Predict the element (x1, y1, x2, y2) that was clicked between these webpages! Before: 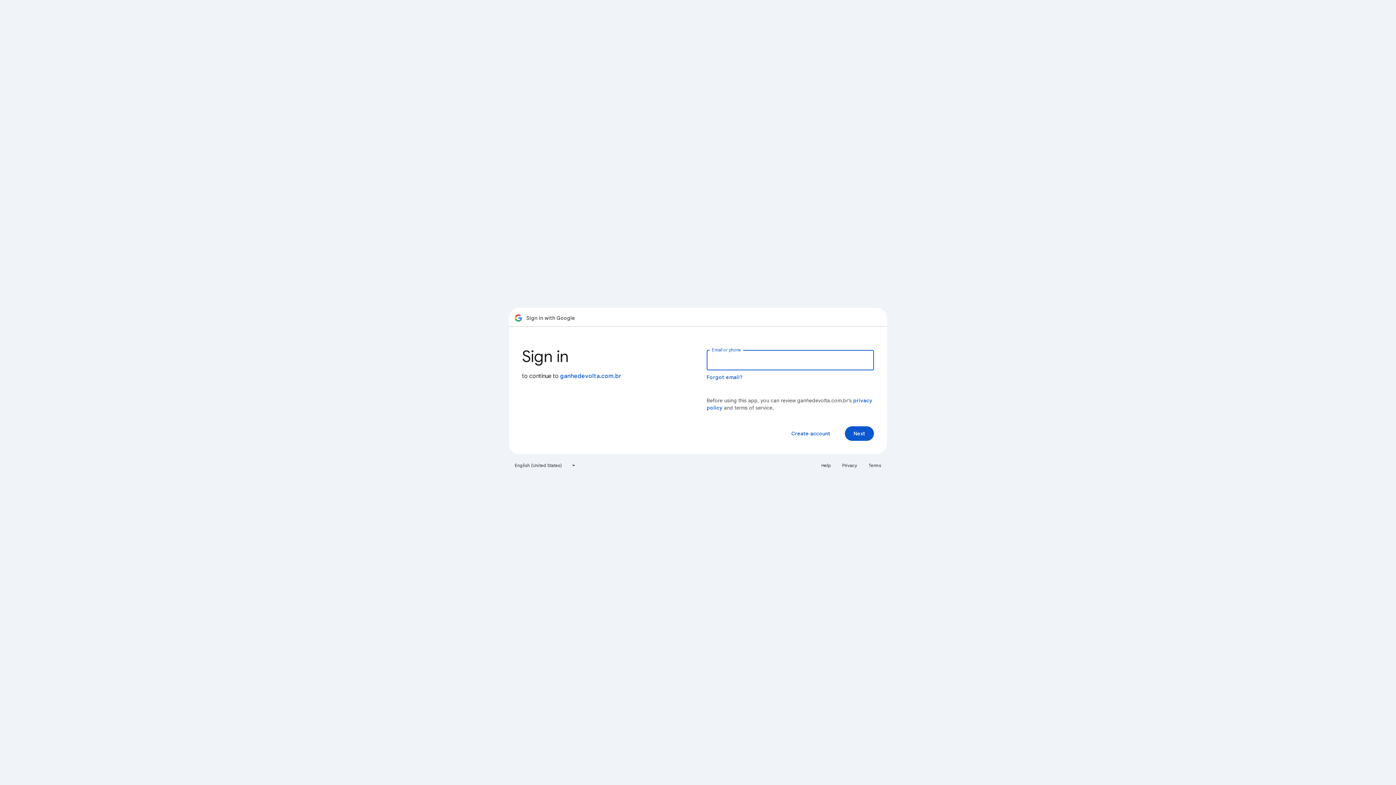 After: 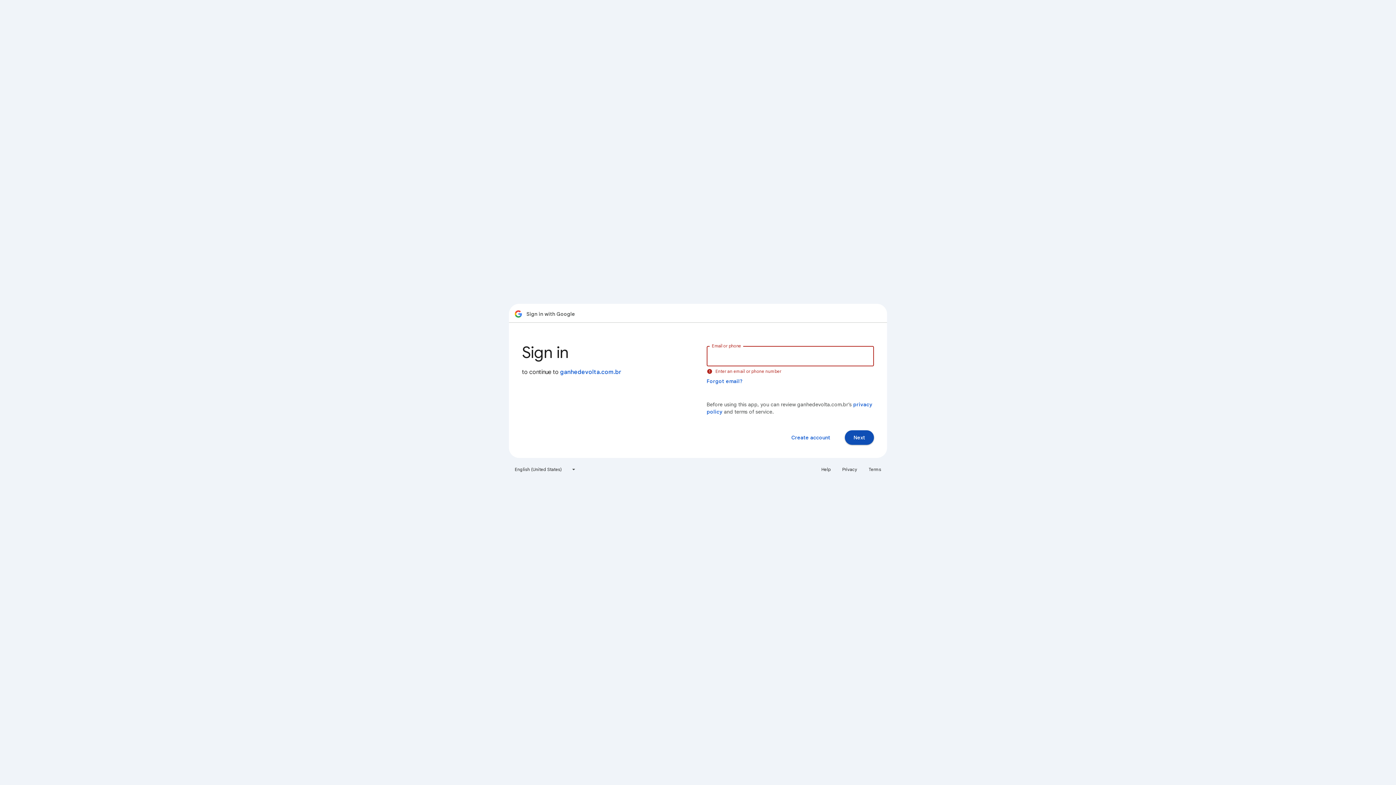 Action: label: Next bbox: (845, 426, 874, 441)